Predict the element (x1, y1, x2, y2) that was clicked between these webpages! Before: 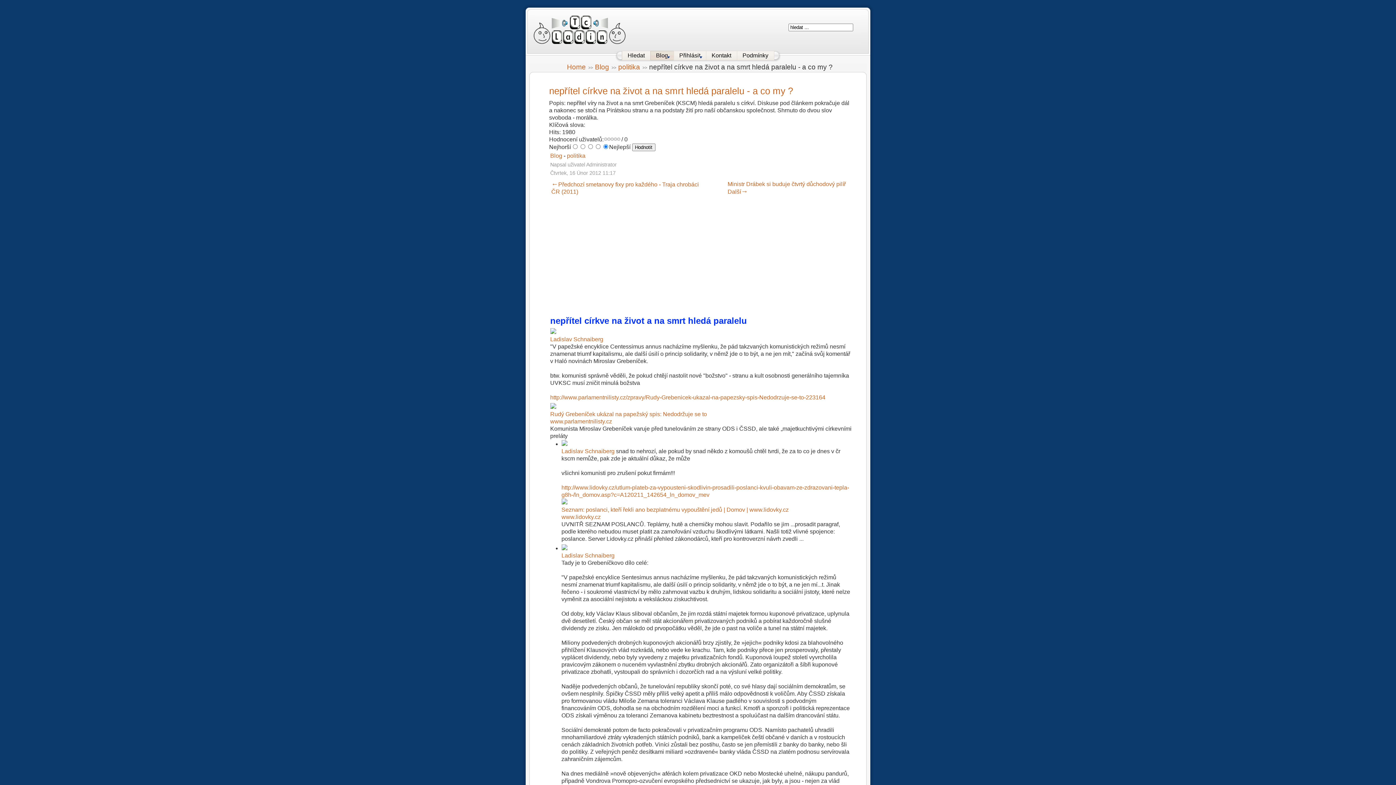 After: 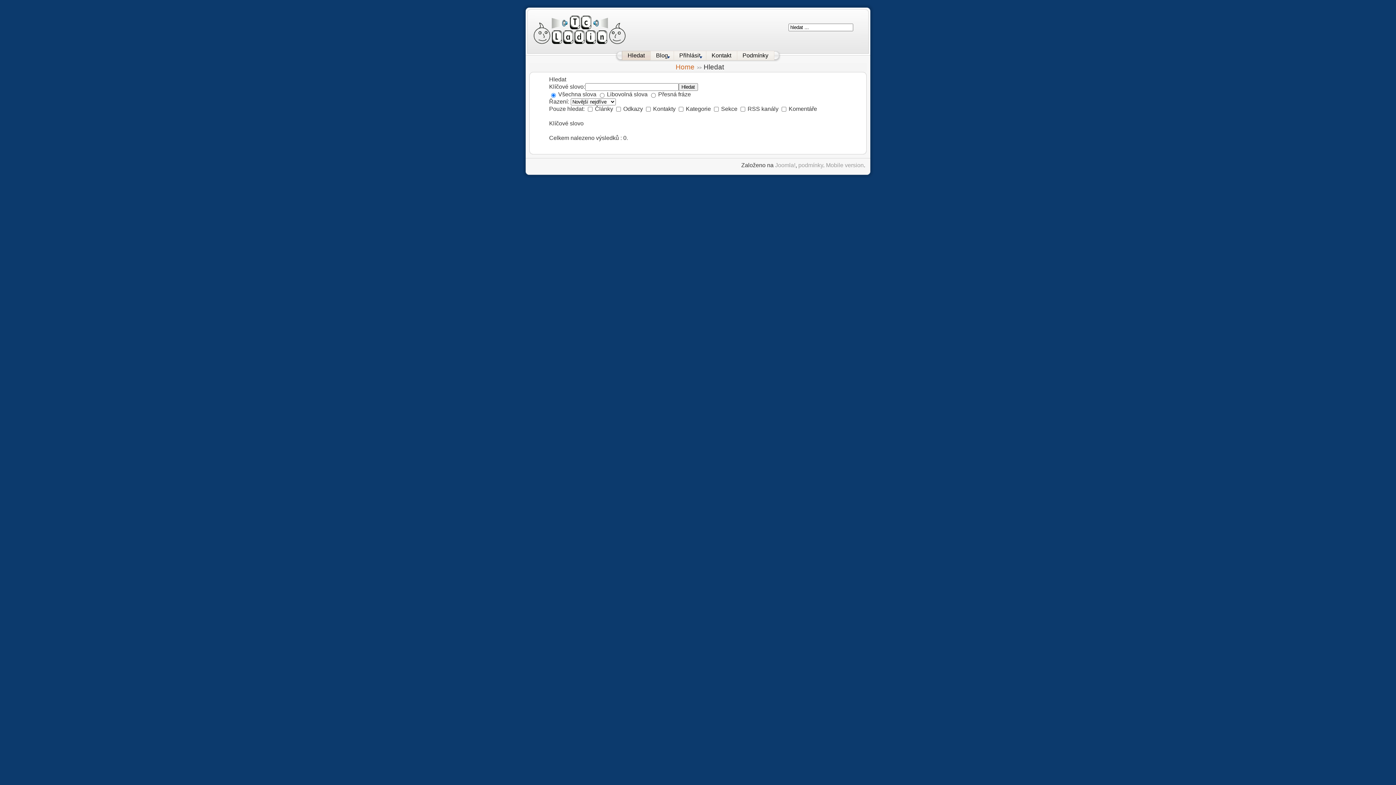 Action: bbox: (622, 50, 650, 60) label: Hledat